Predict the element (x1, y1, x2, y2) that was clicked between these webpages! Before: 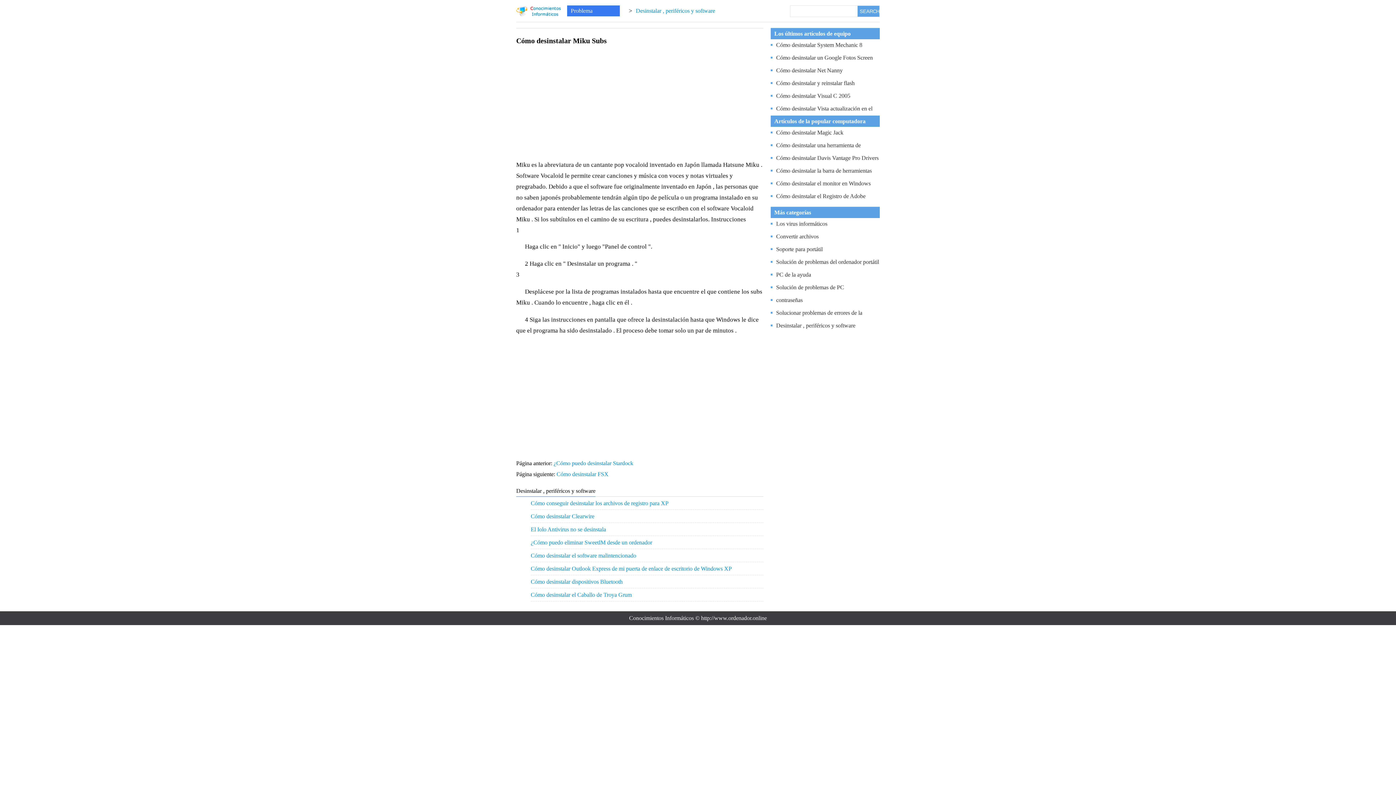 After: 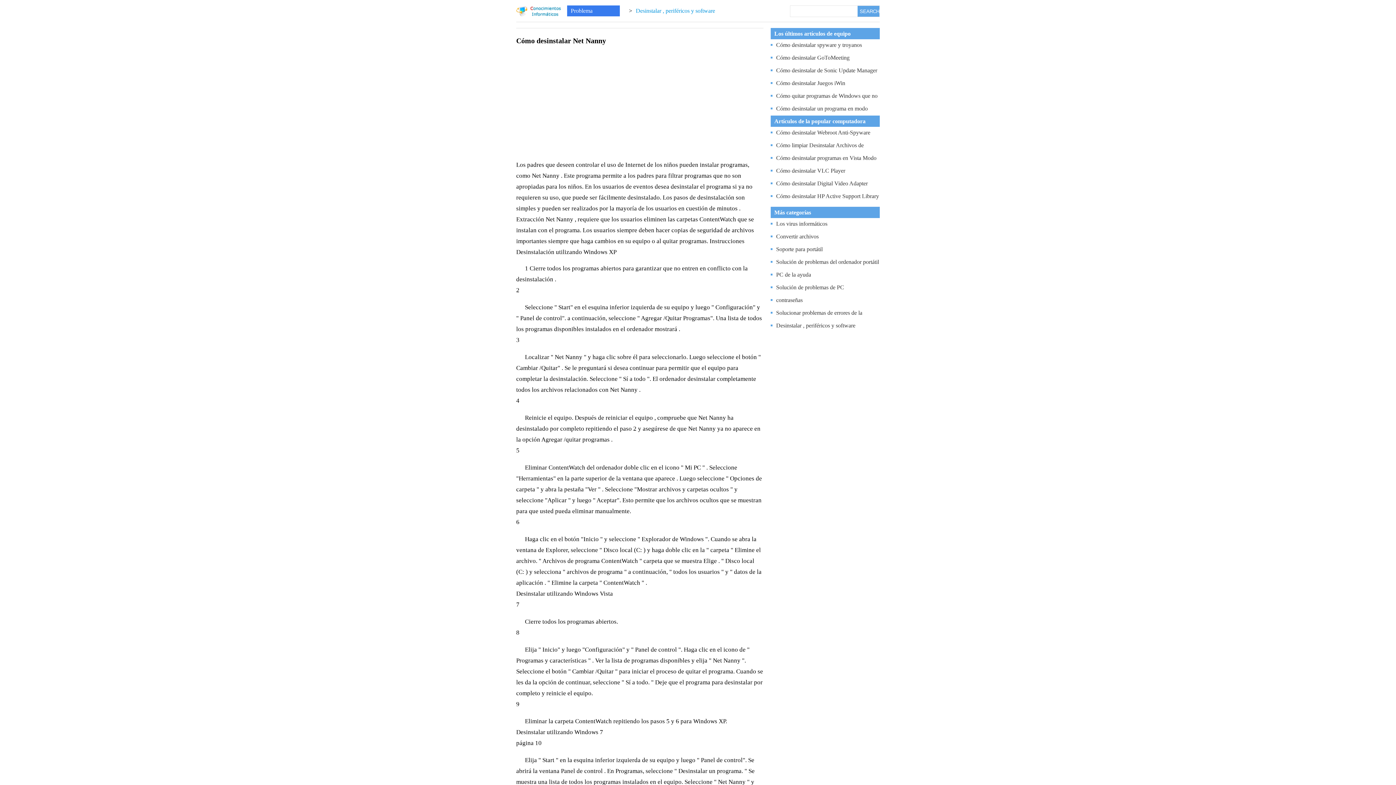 Action: bbox: (776, 67, 842, 73) label: Cómo desinstalar Net Nanny